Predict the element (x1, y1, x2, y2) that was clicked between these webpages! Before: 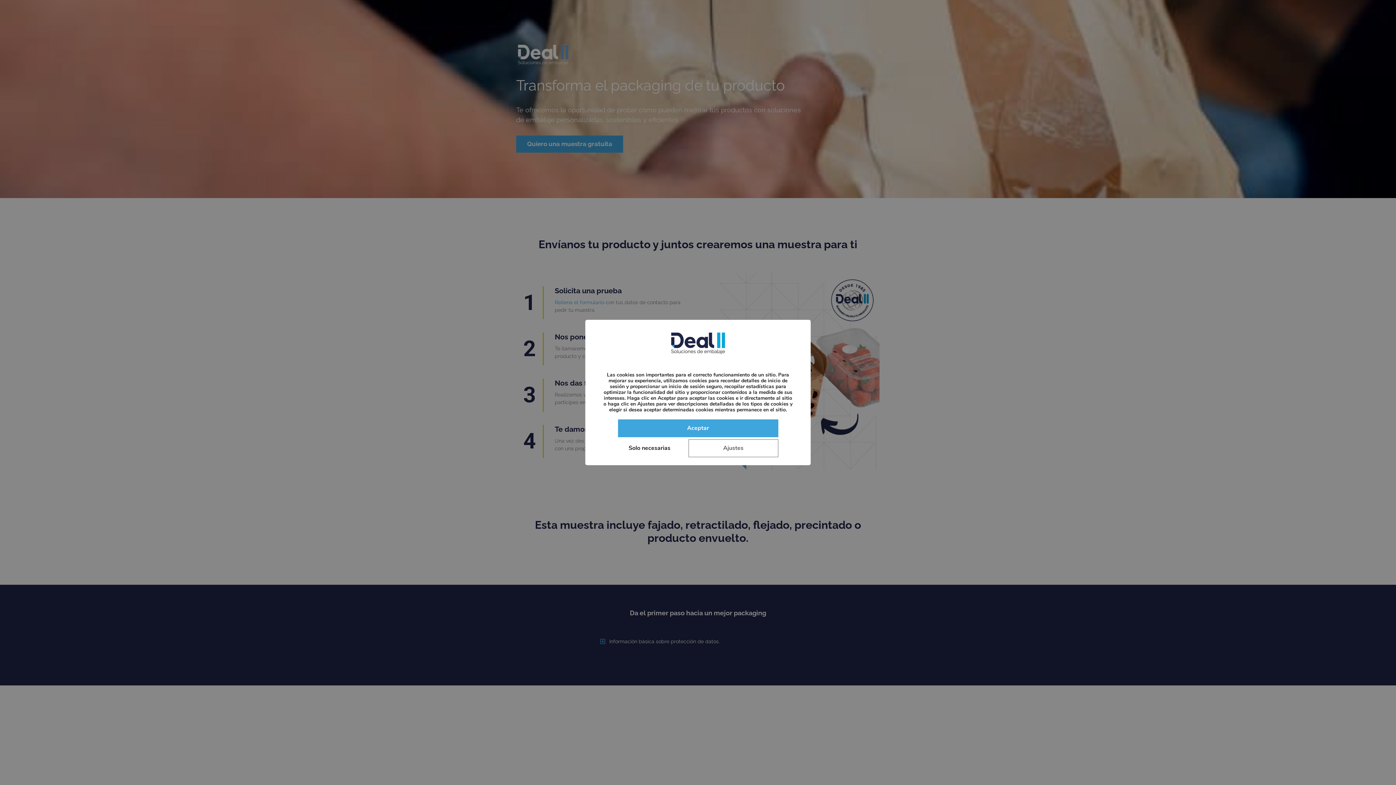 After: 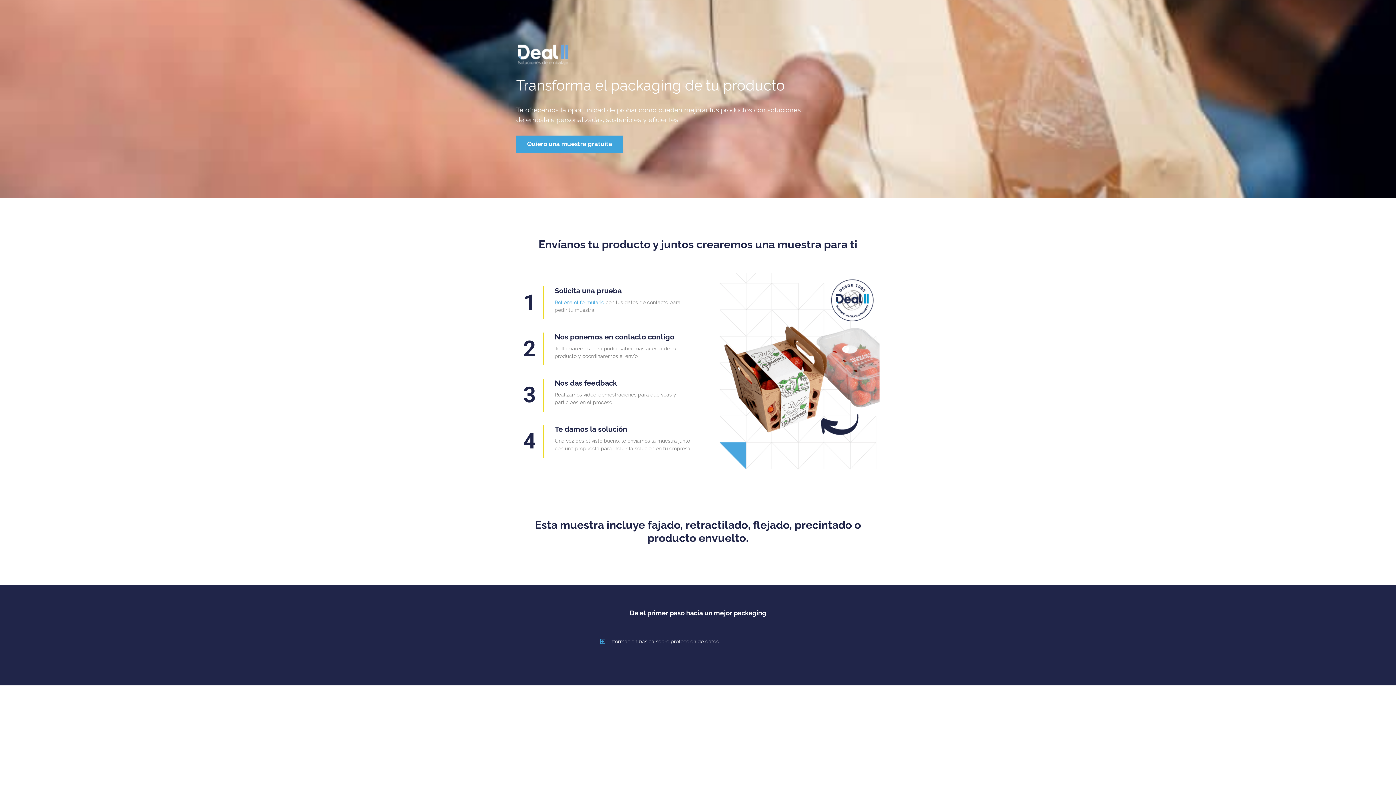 Action: bbox: (618, 729, 778, 747) label: Aceptar